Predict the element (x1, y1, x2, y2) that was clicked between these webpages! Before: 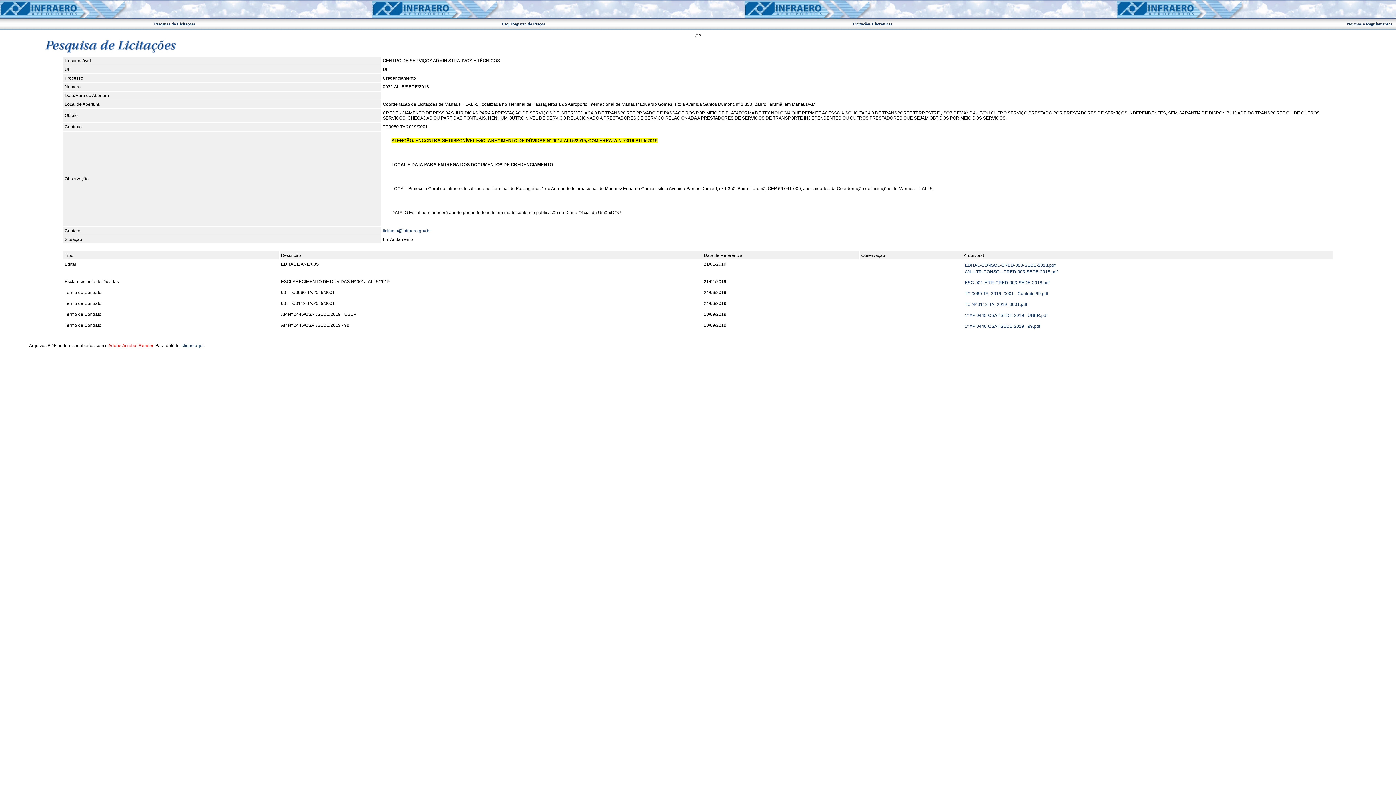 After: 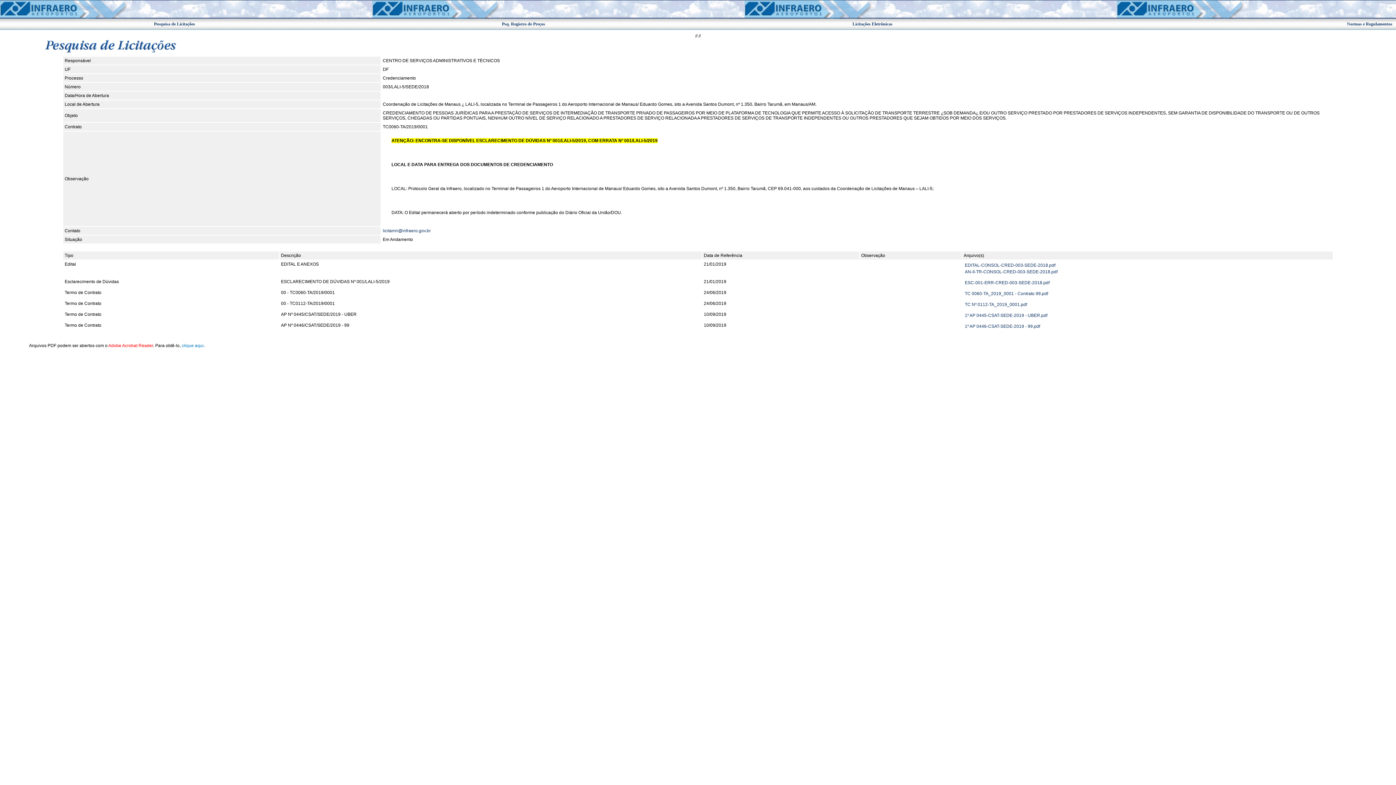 Action: label: clique aqui bbox: (181, 343, 203, 348)